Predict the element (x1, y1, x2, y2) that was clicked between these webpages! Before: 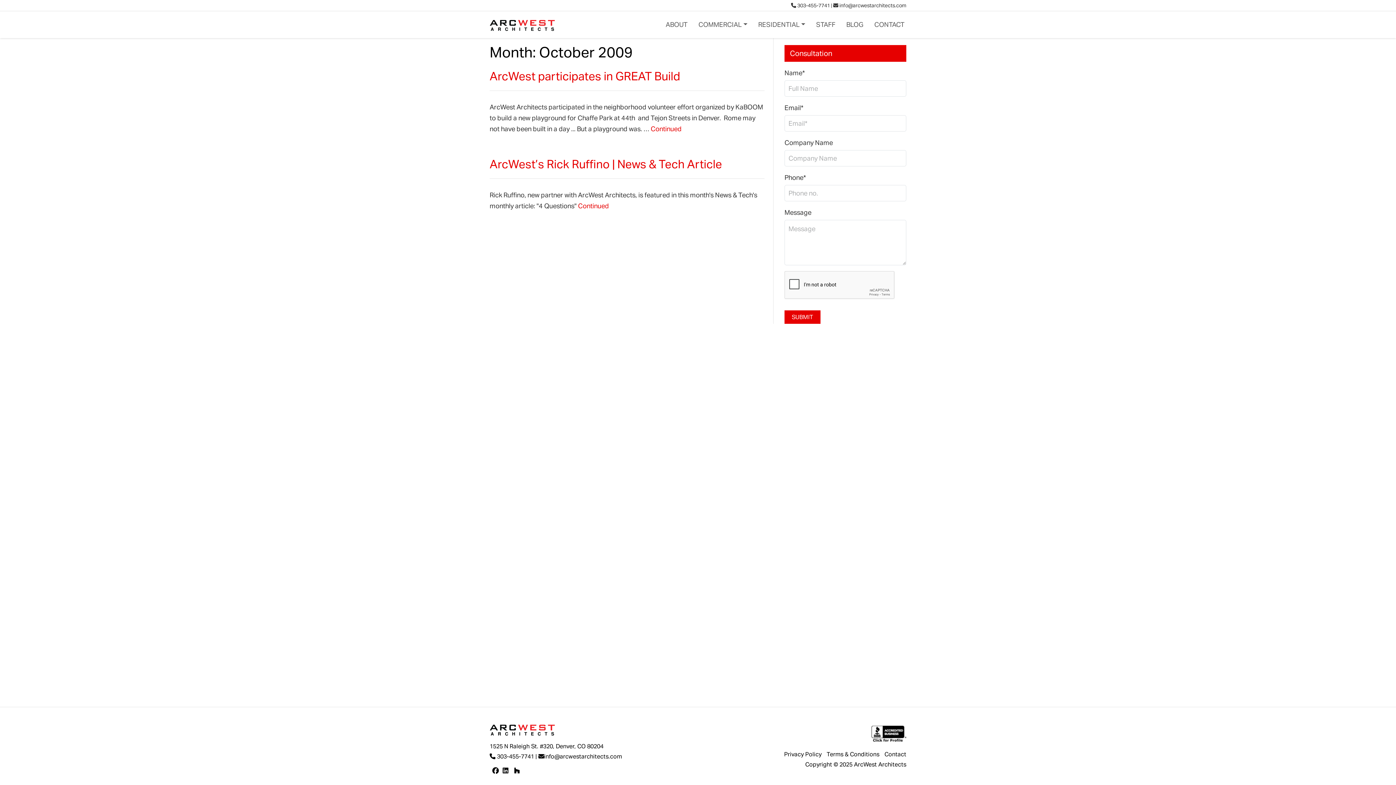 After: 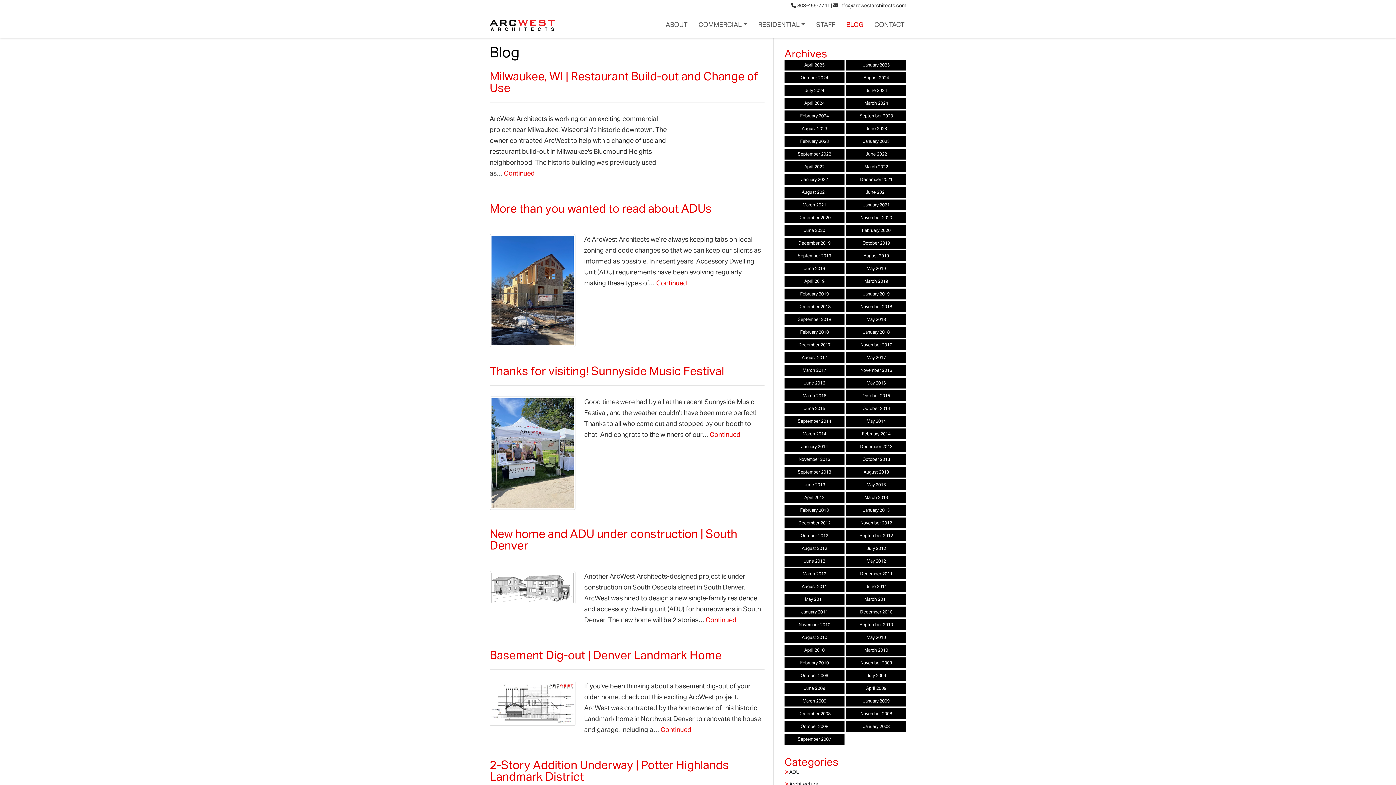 Action: bbox: (841, 15, 869, 33) label: BLOG